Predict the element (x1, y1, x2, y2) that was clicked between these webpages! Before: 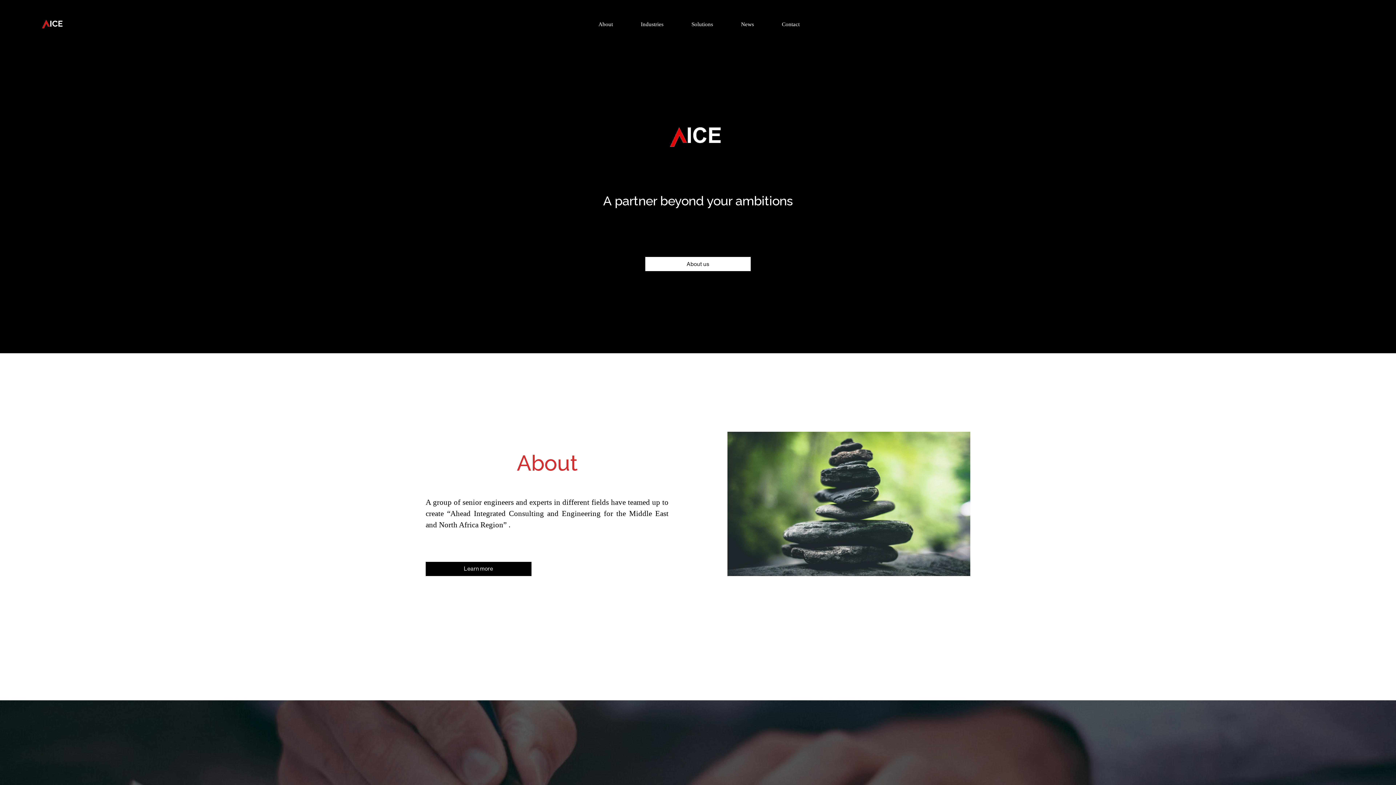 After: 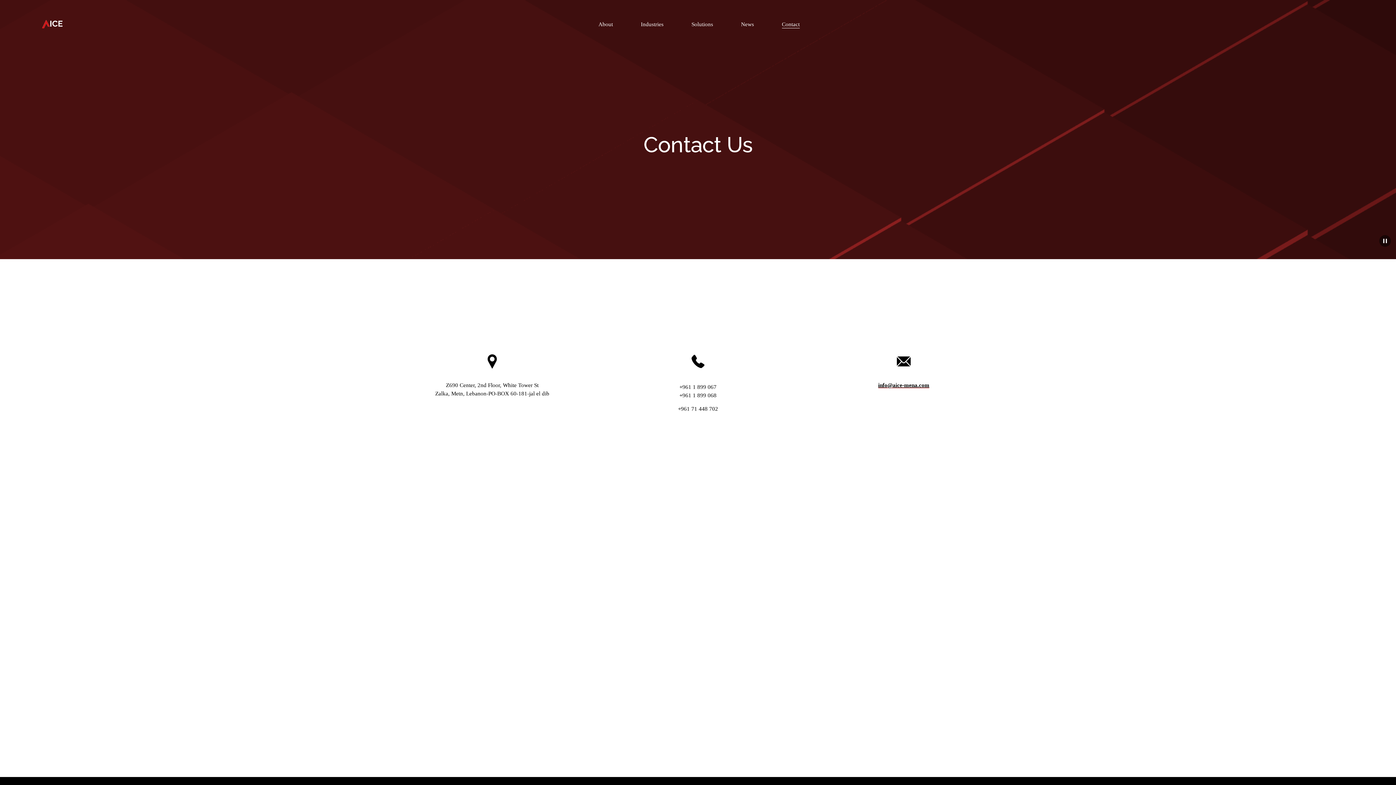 Action: bbox: (782, 19, 799, 29) label: Contact